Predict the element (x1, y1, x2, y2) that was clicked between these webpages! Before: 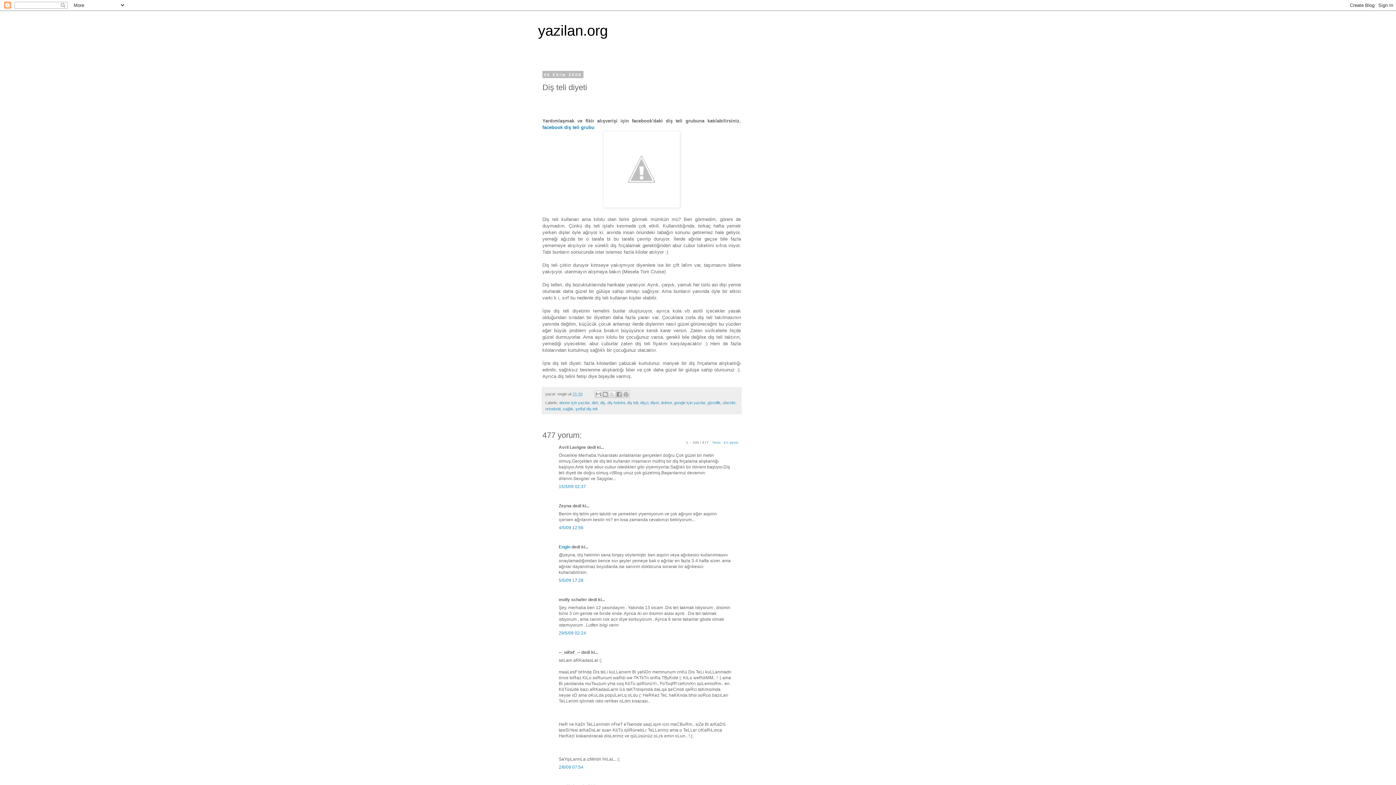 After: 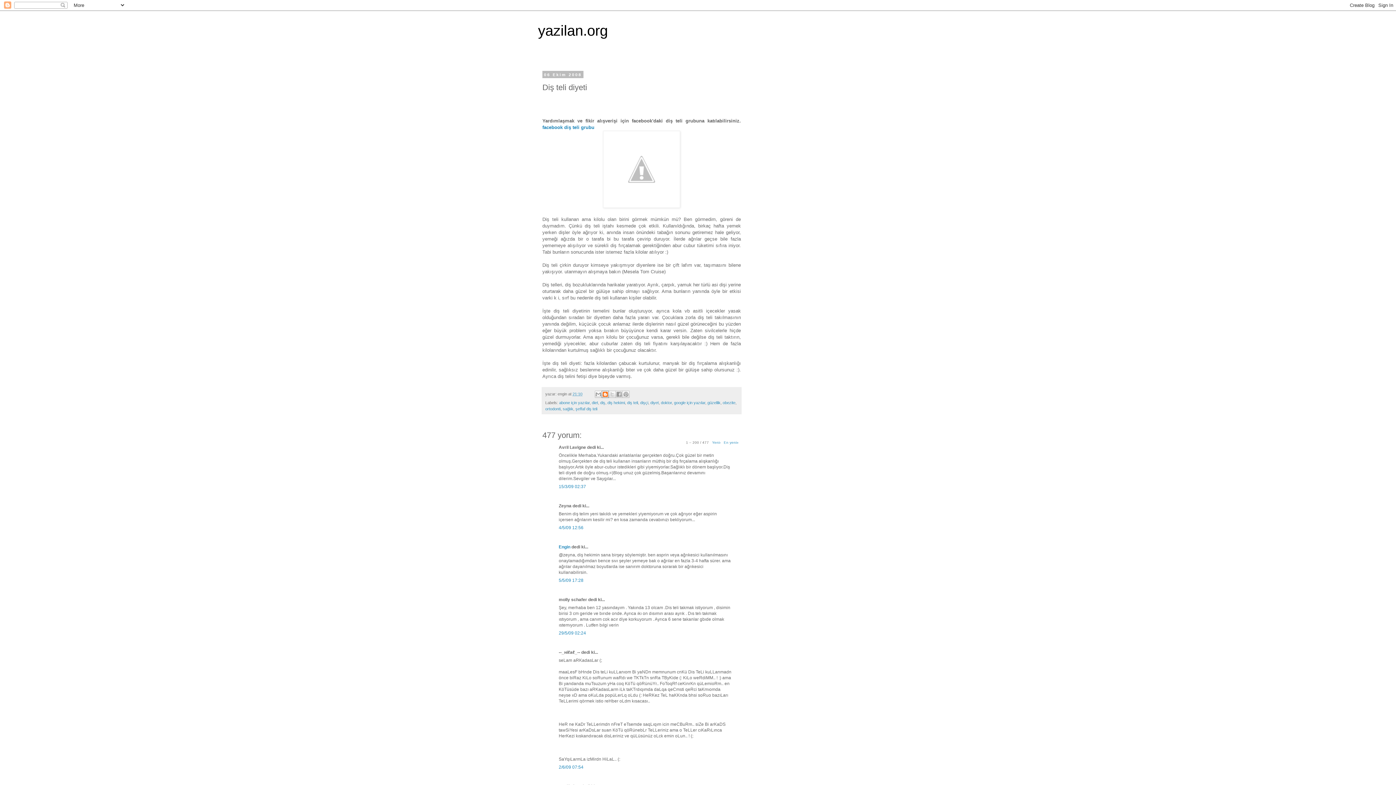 Action: label: BlogThis! bbox: (601, 390, 609, 398)